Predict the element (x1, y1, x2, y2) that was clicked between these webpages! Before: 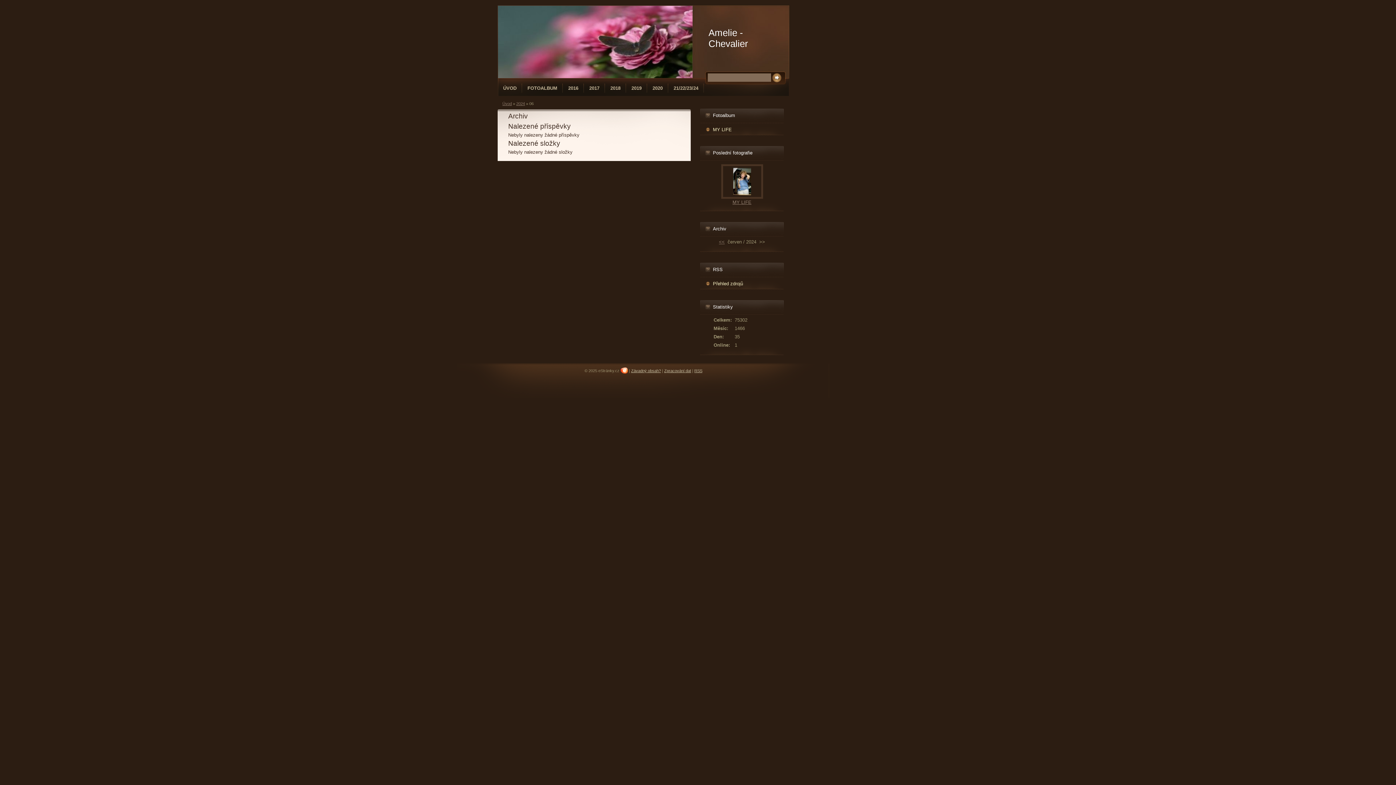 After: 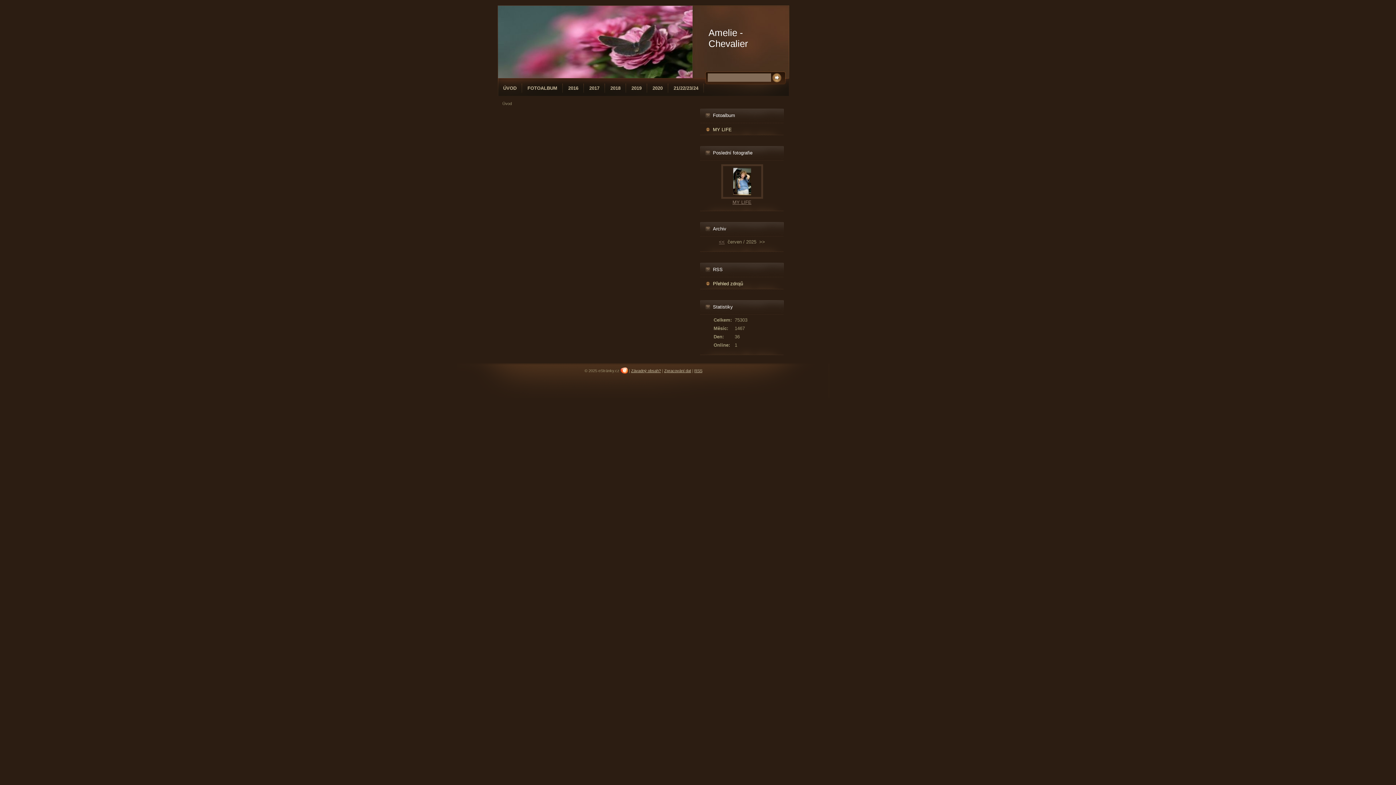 Action: bbox: (502, 101, 512, 105) label: Úvod